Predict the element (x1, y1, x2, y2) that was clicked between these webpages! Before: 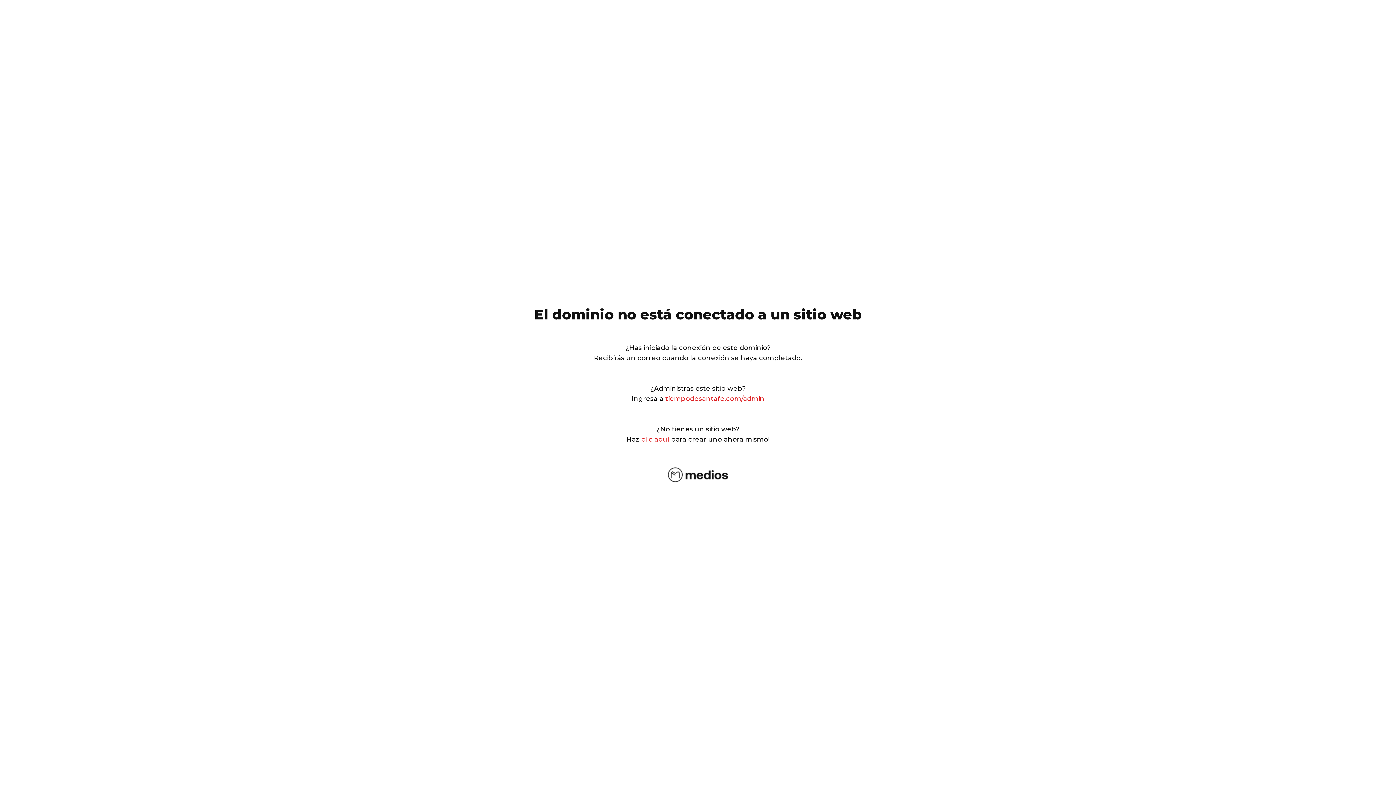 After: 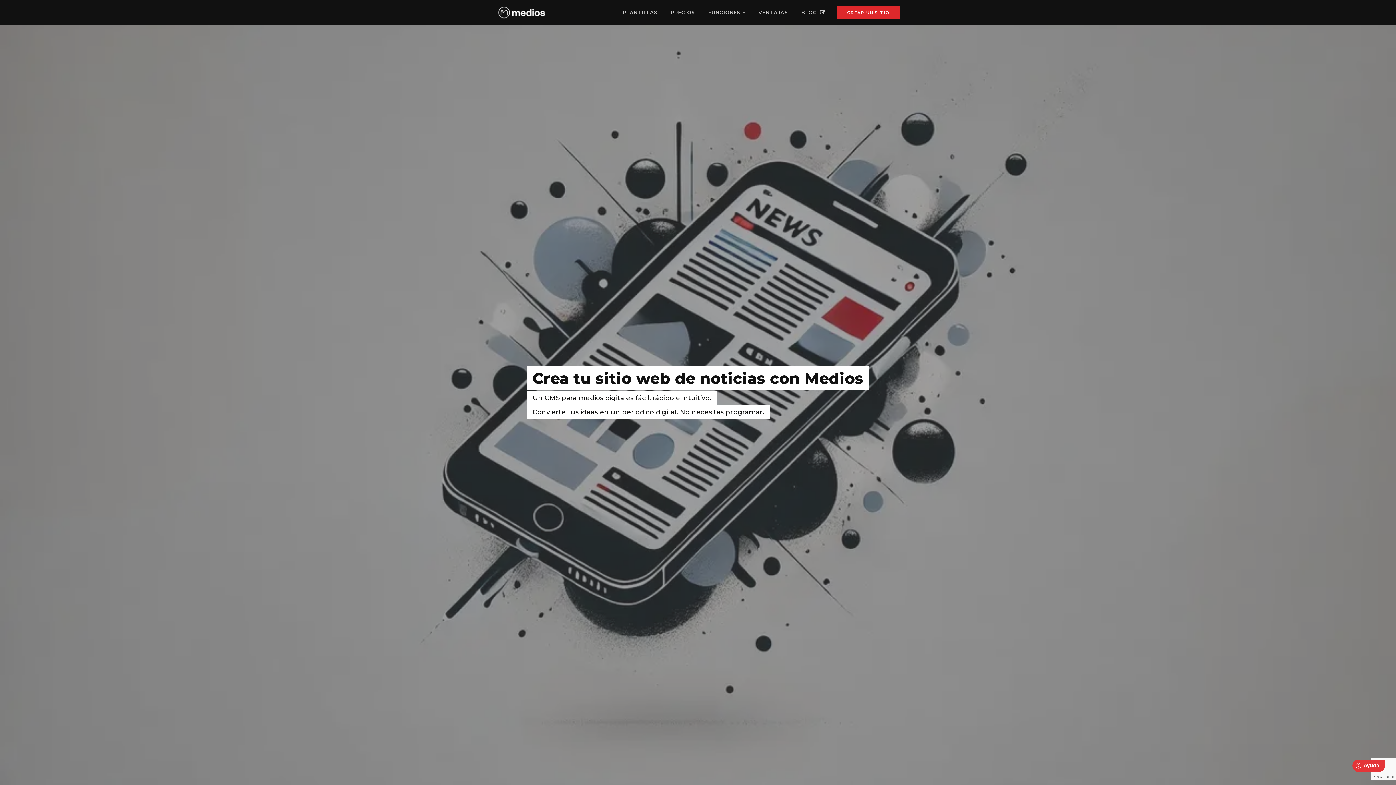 Action: label: clic aquí bbox: (641, 435, 669, 443)